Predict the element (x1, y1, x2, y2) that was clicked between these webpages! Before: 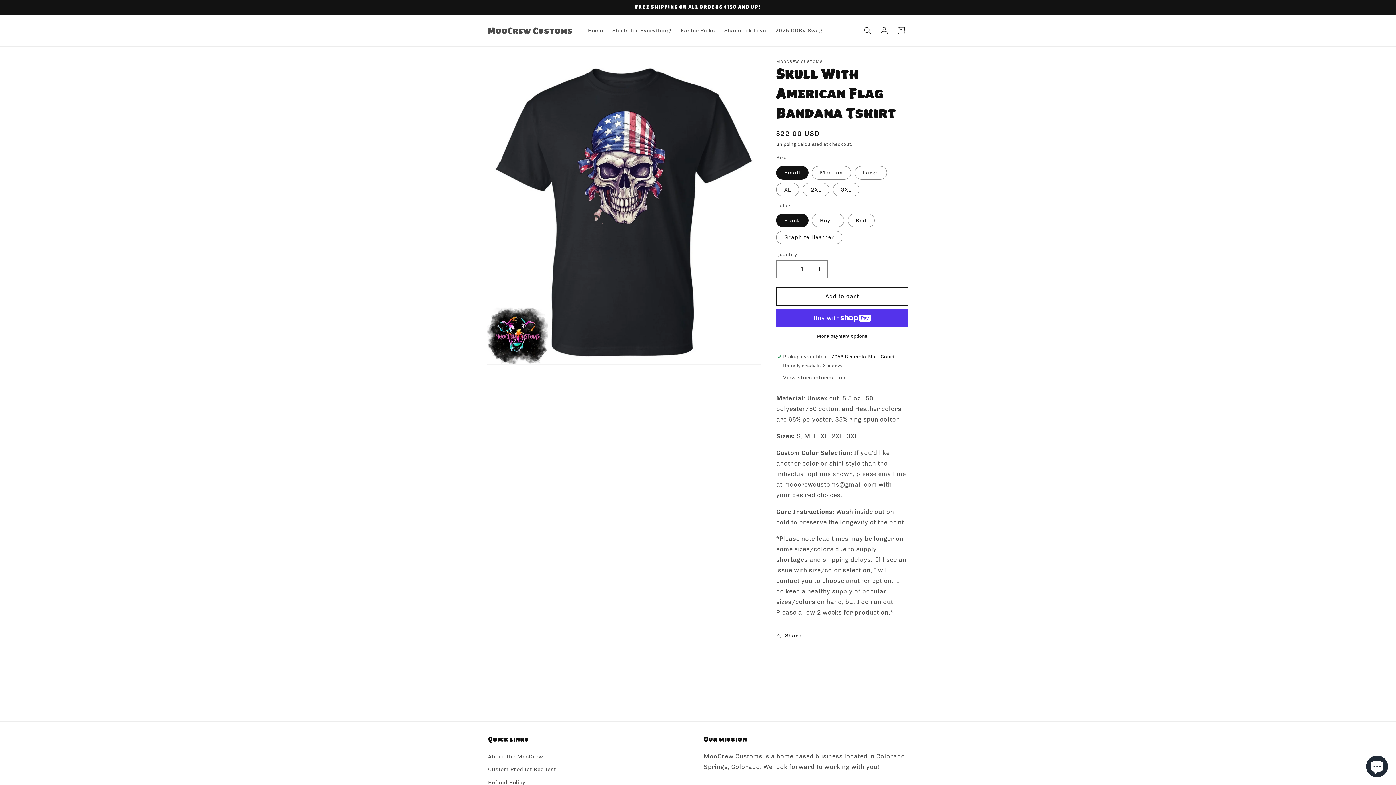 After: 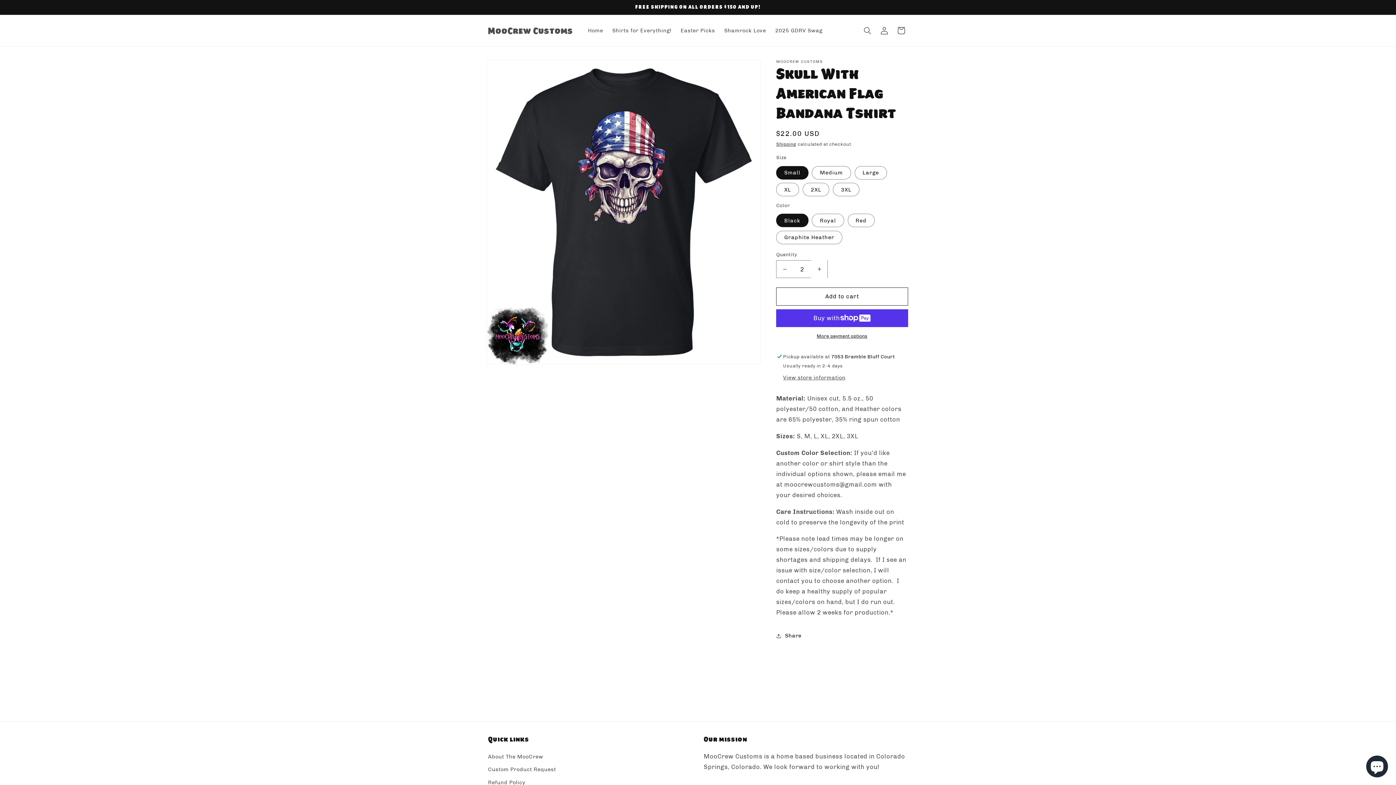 Action: label: Increase quantity for Skull With American Flag Bandana Tshirt bbox: (811, 260, 827, 278)